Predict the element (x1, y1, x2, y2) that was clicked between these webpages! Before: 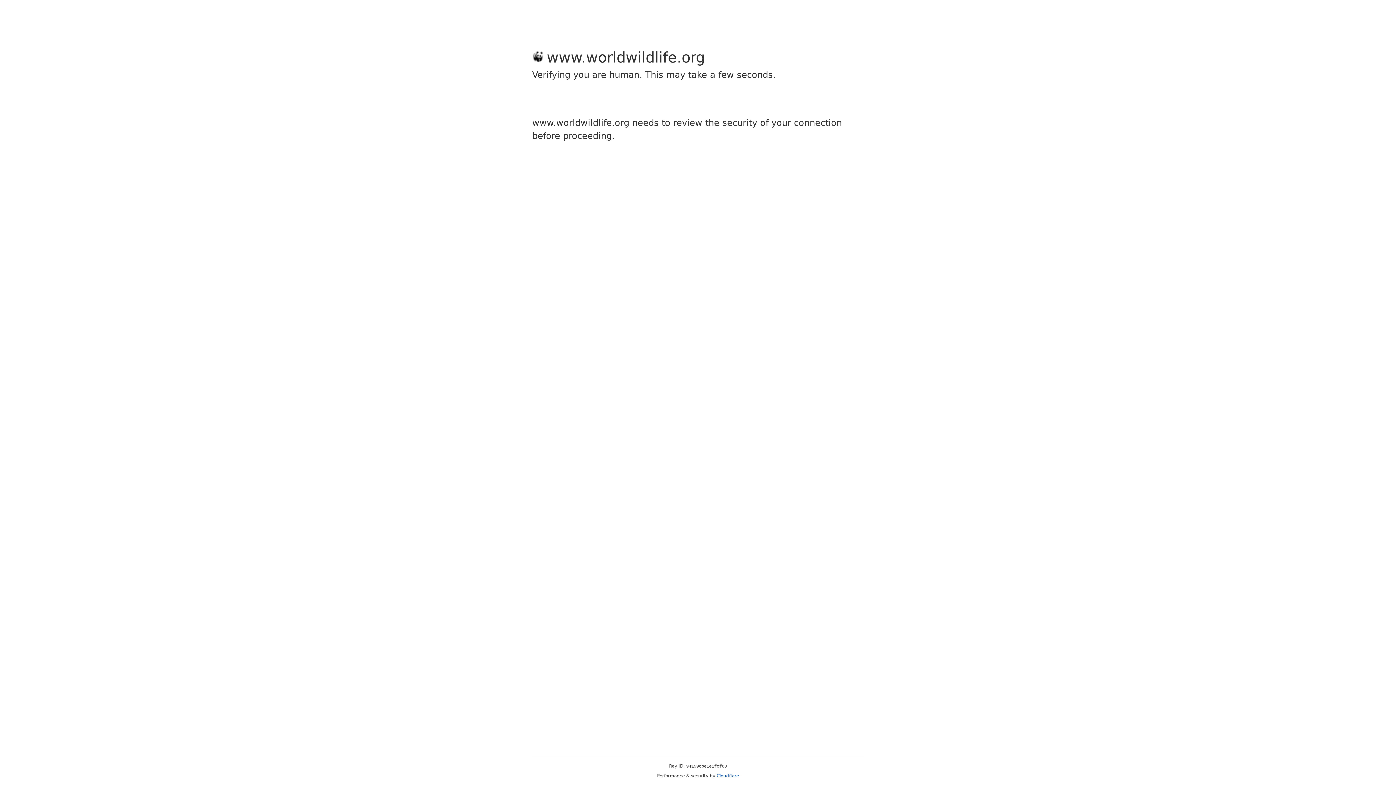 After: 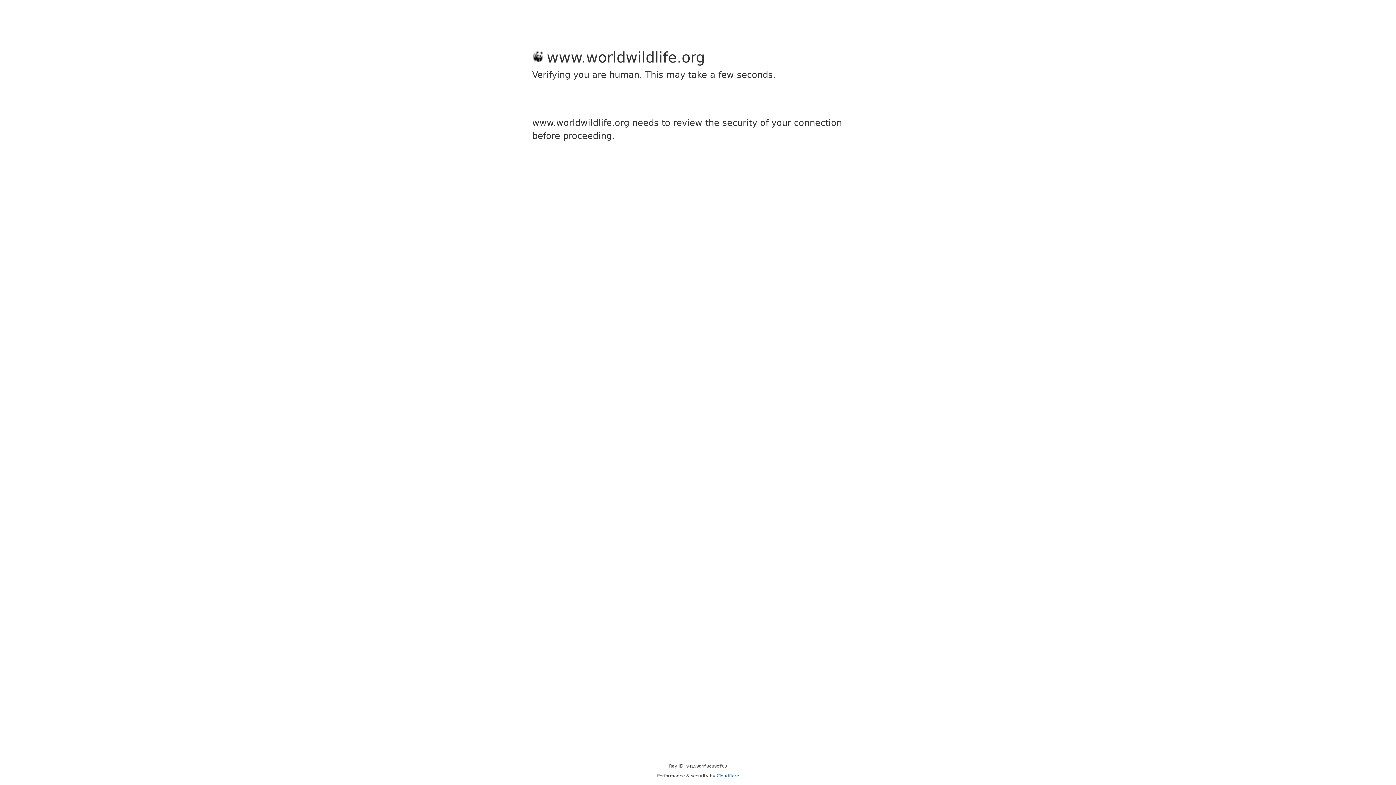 Action: bbox: (716, 773, 739, 778) label: Cloudflare